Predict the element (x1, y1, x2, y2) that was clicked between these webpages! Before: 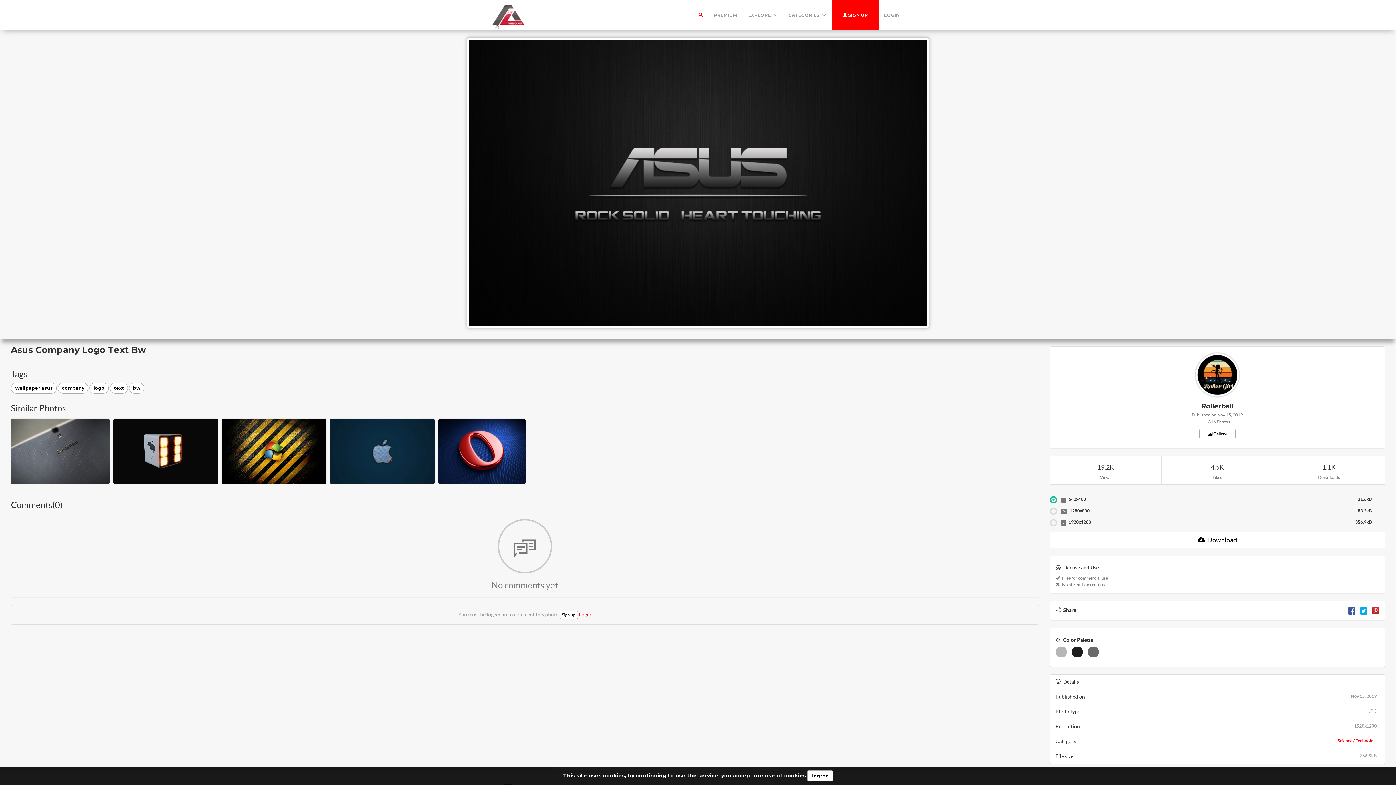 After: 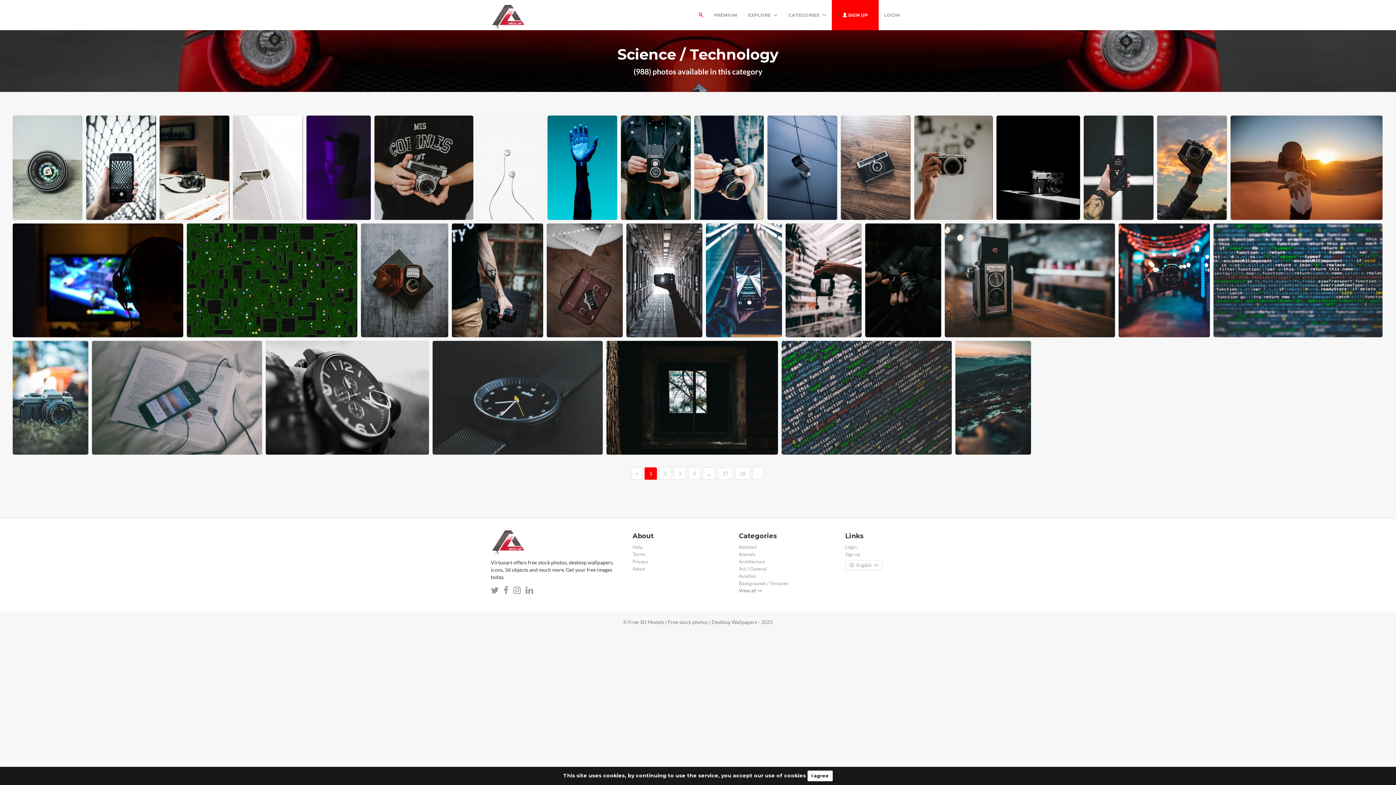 Action: label: Science / Technolo... bbox: (1338, 738, 1377, 743)